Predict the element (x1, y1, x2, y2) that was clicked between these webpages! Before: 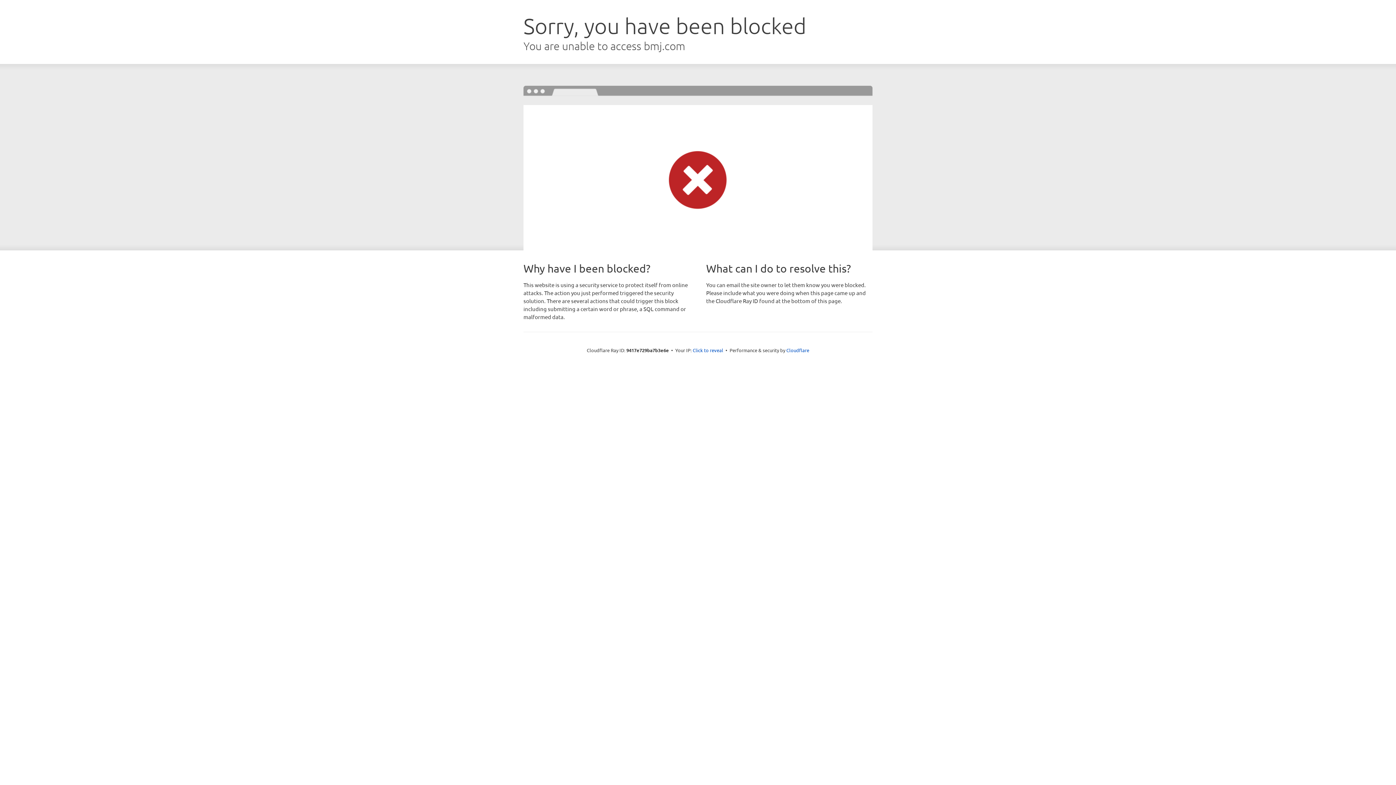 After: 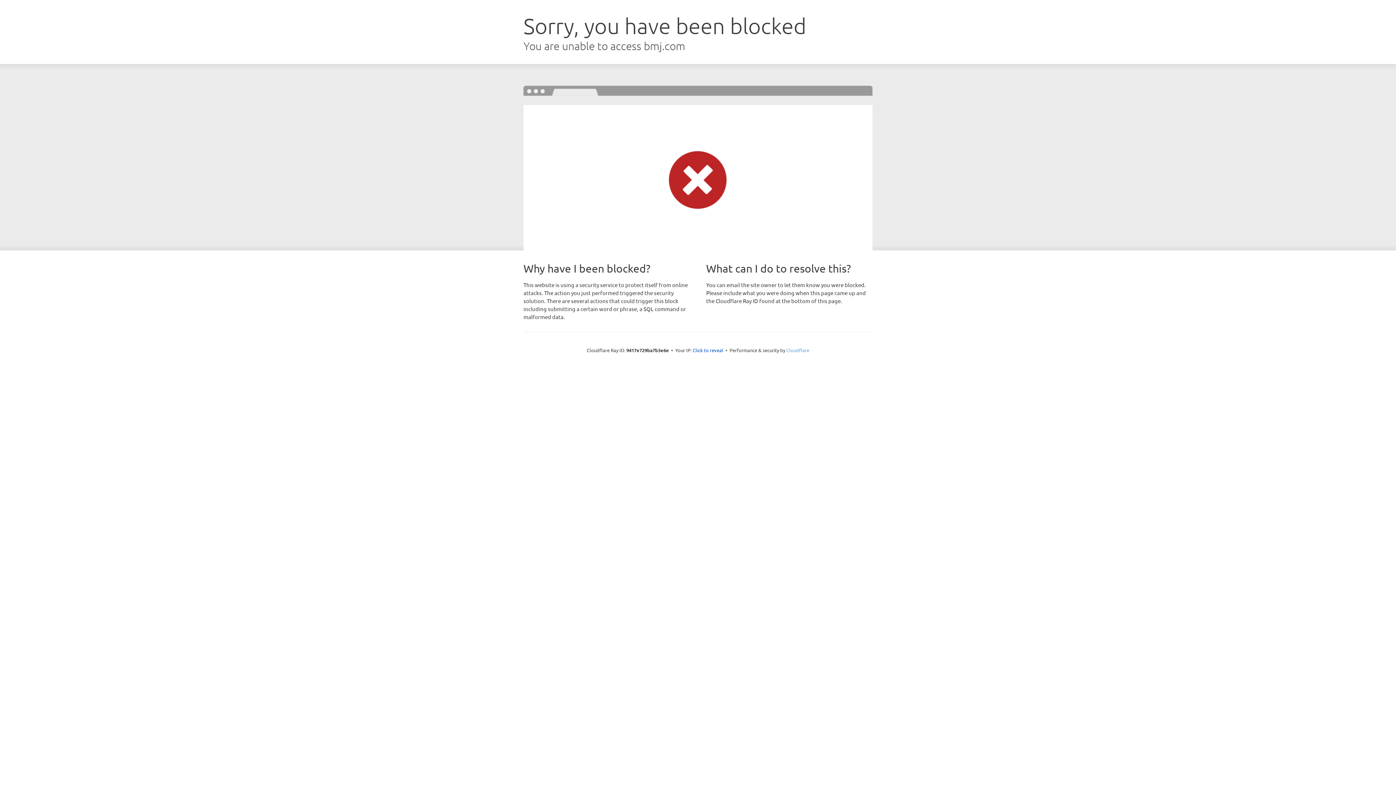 Action: bbox: (786, 347, 809, 353) label: Cloudflare